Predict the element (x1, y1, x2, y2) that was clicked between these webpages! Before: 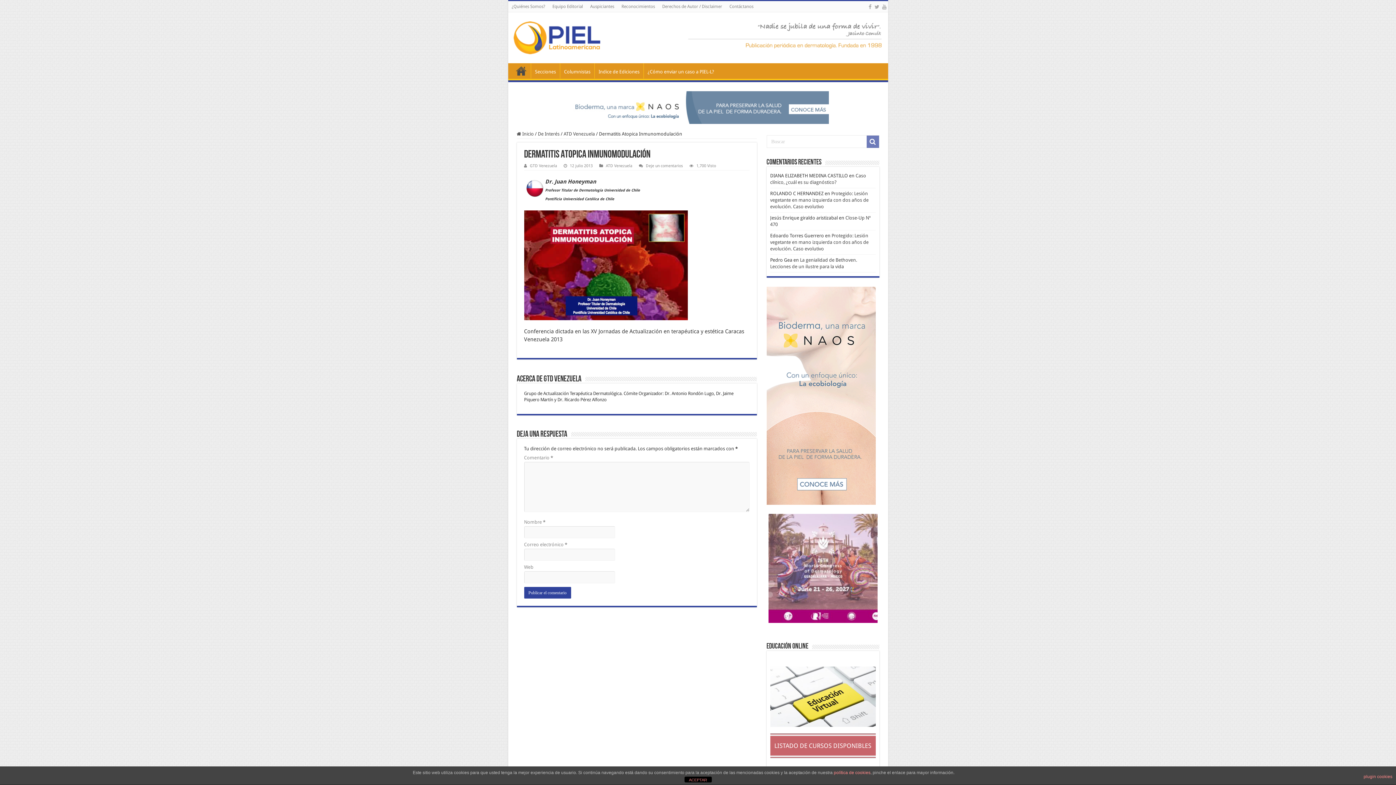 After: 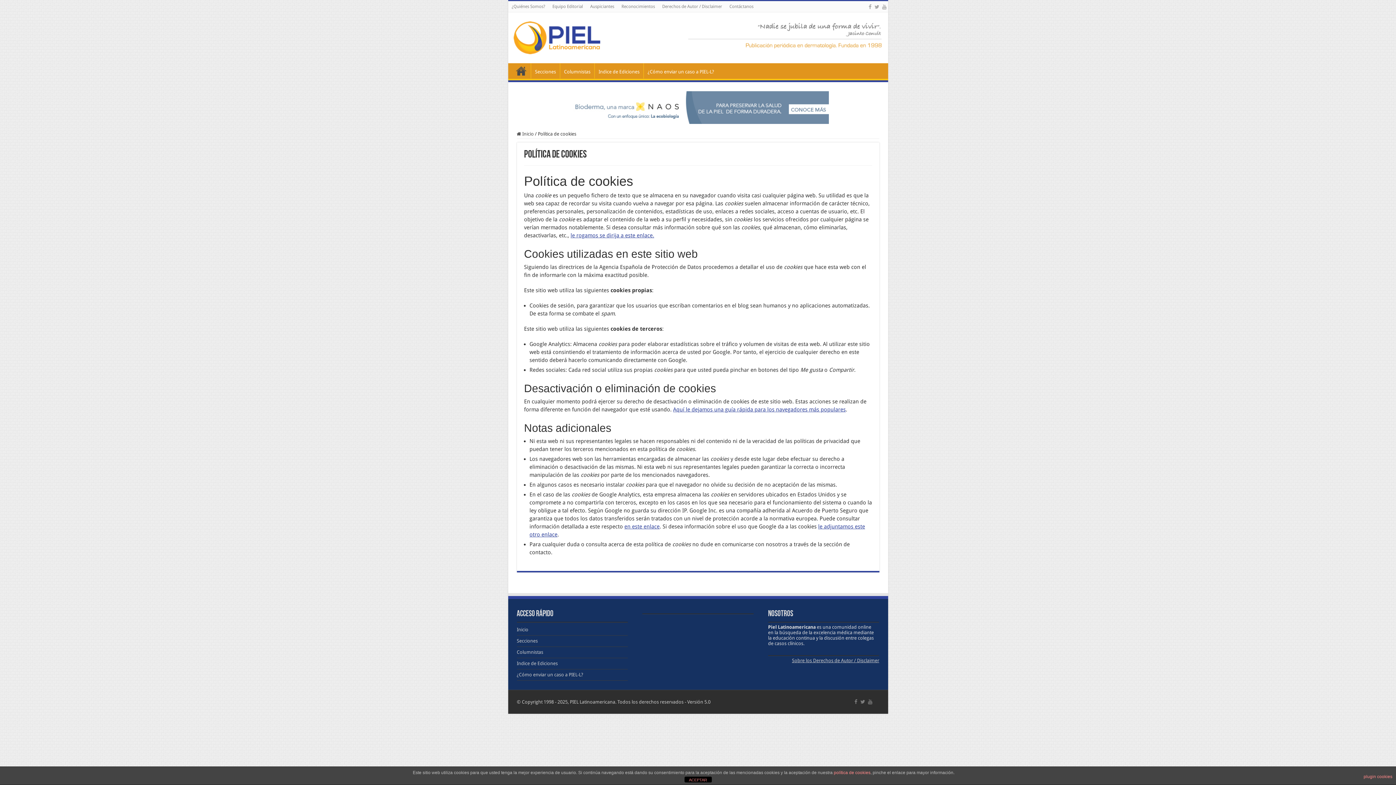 Action: bbox: (834, 770, 870, 775) label: política de cookies